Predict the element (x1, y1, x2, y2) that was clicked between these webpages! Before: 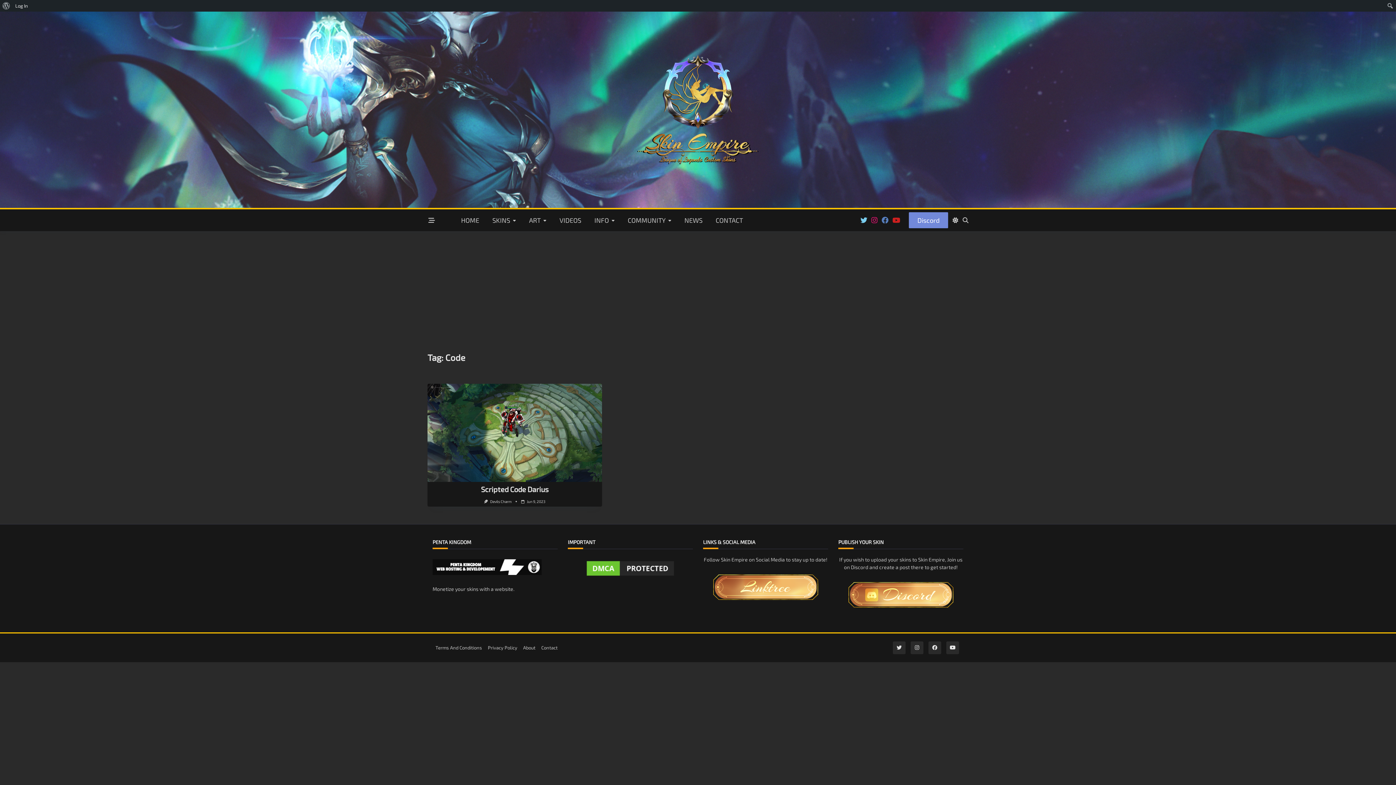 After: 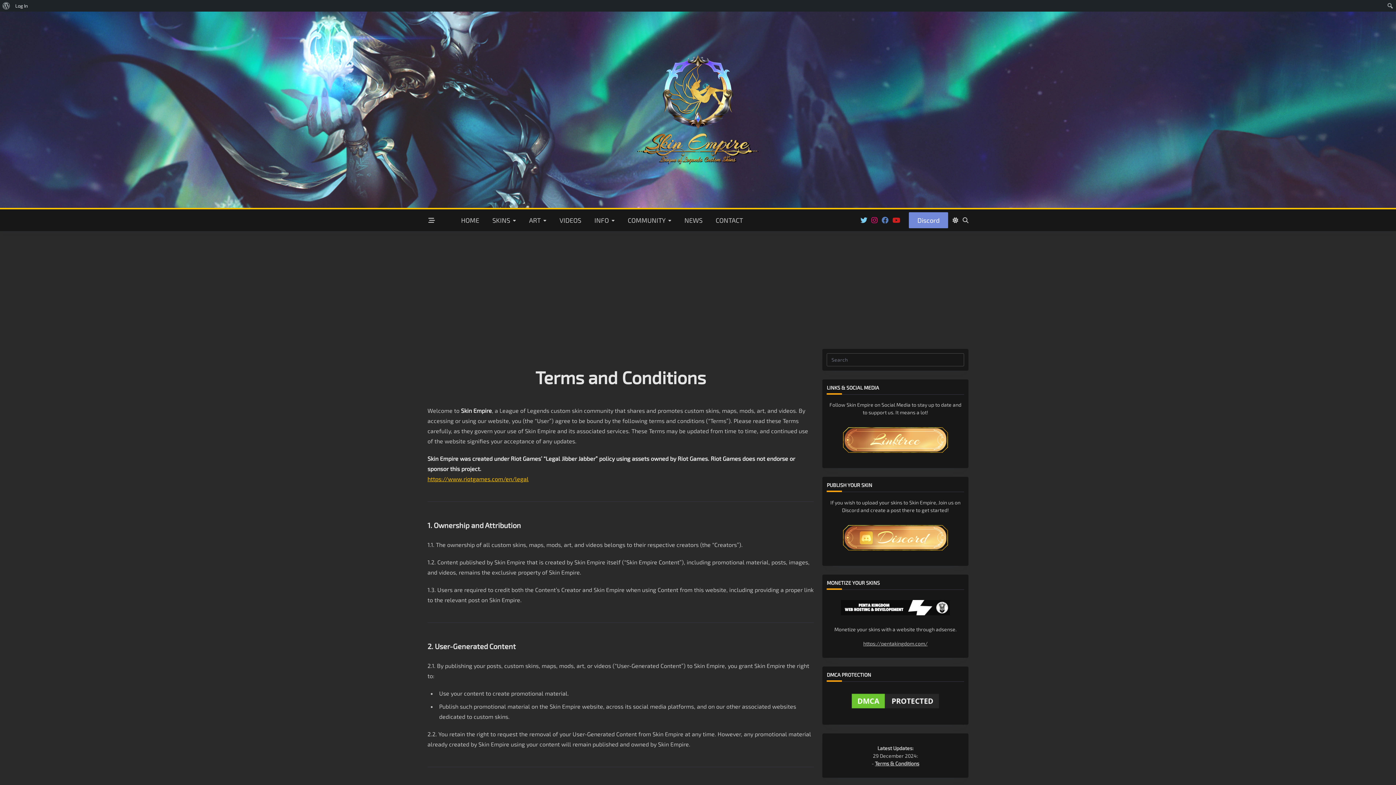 Action: label: Terms And Conditions bbox: (432, 644, 485, 651)